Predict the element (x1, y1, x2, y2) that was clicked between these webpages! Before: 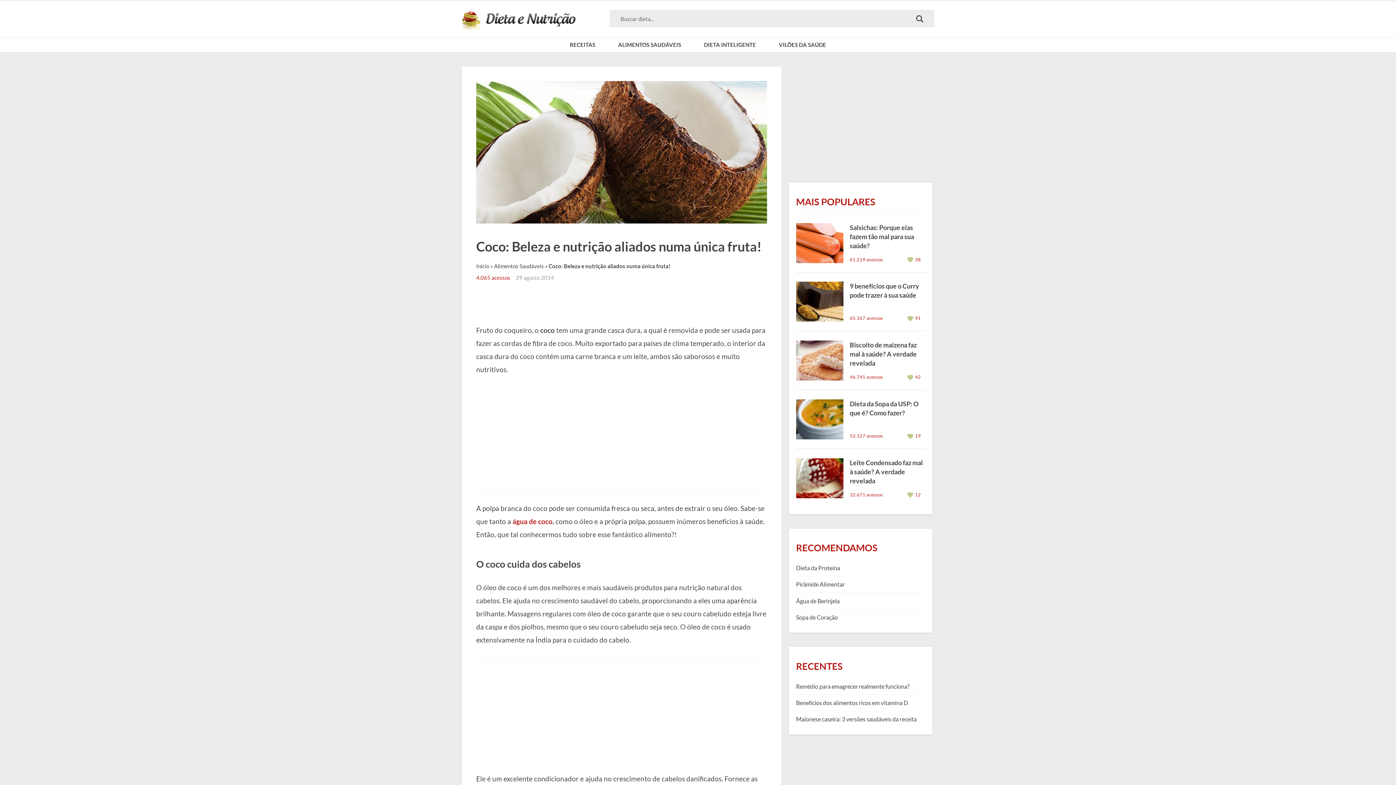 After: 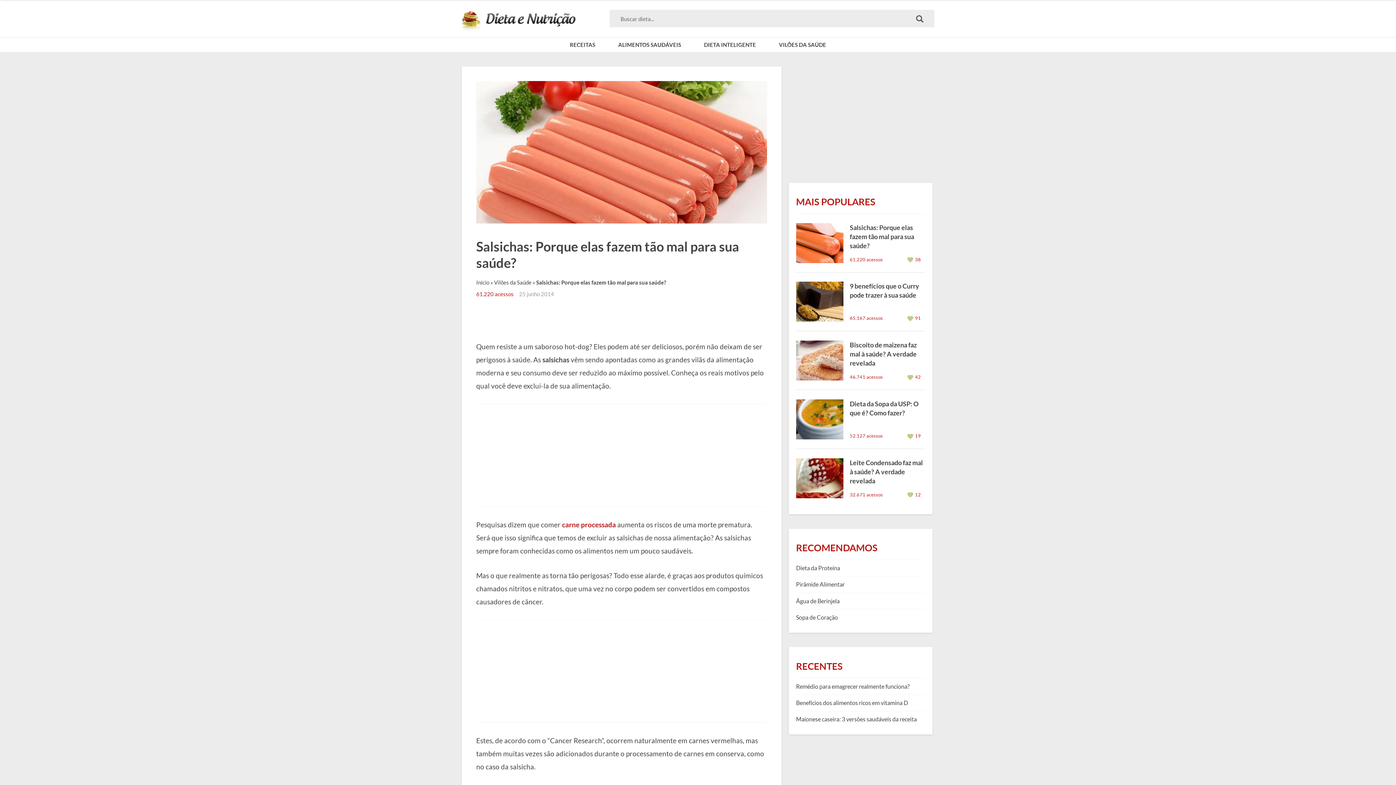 Action: bbox: (796, 223, 843, 263)